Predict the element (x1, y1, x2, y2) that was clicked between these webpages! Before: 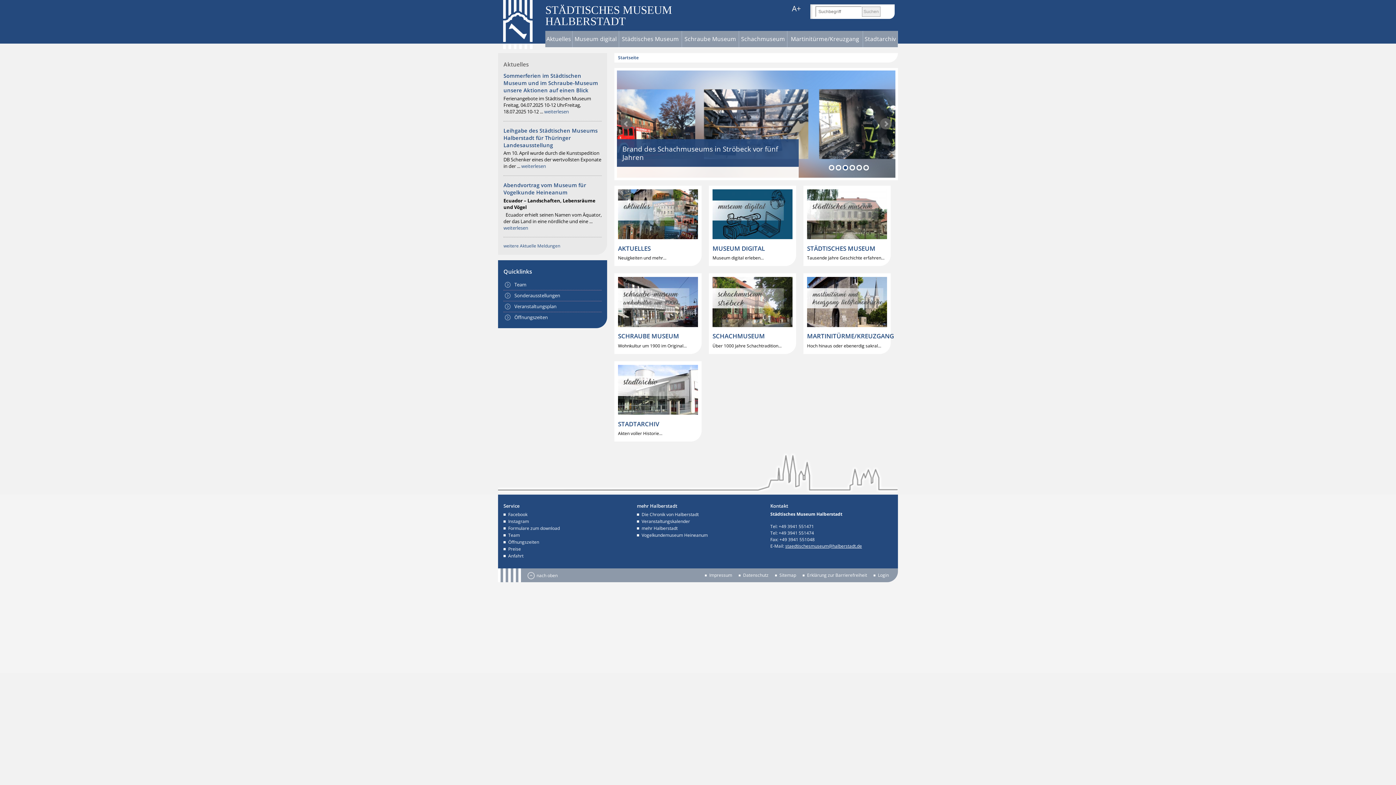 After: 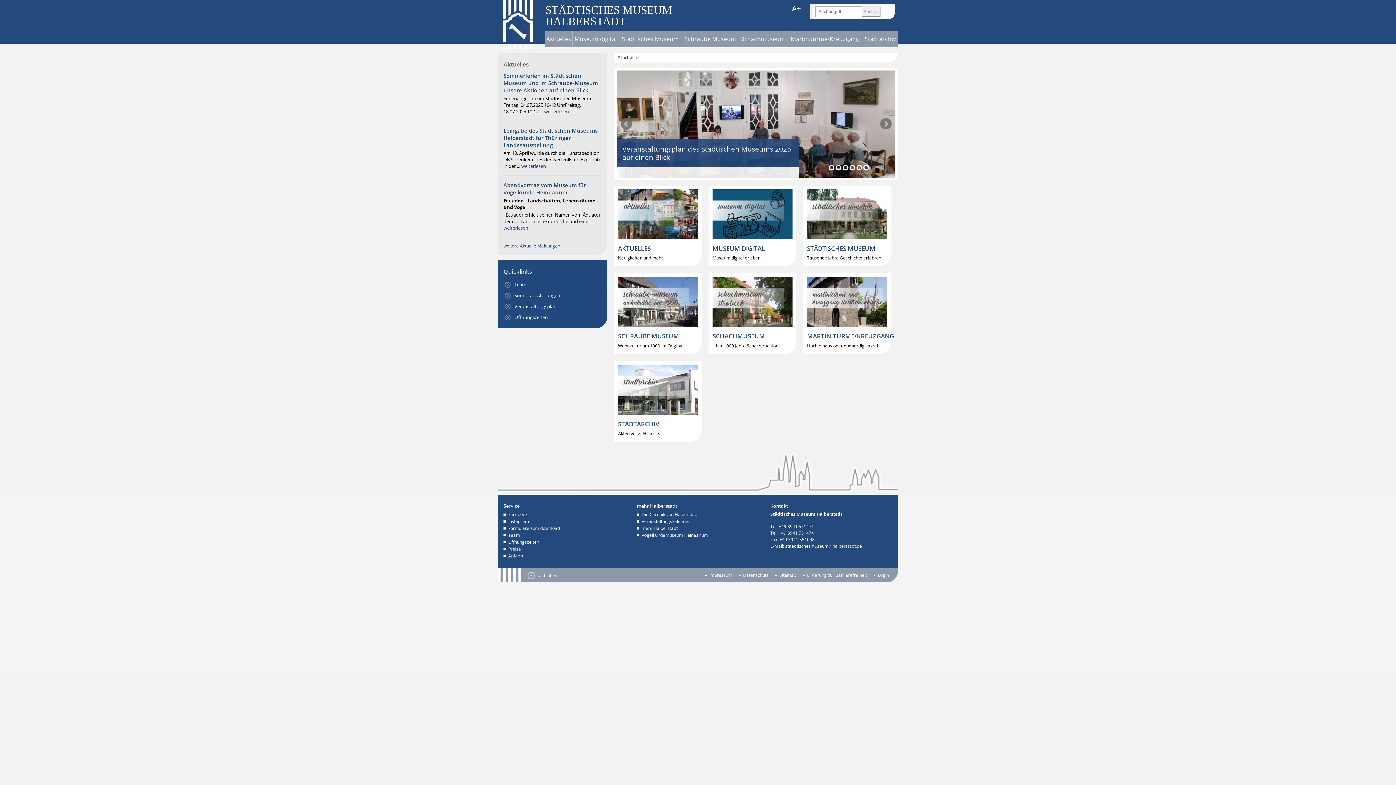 Action: label: 3 bbox: (843, 164, 848, 170)